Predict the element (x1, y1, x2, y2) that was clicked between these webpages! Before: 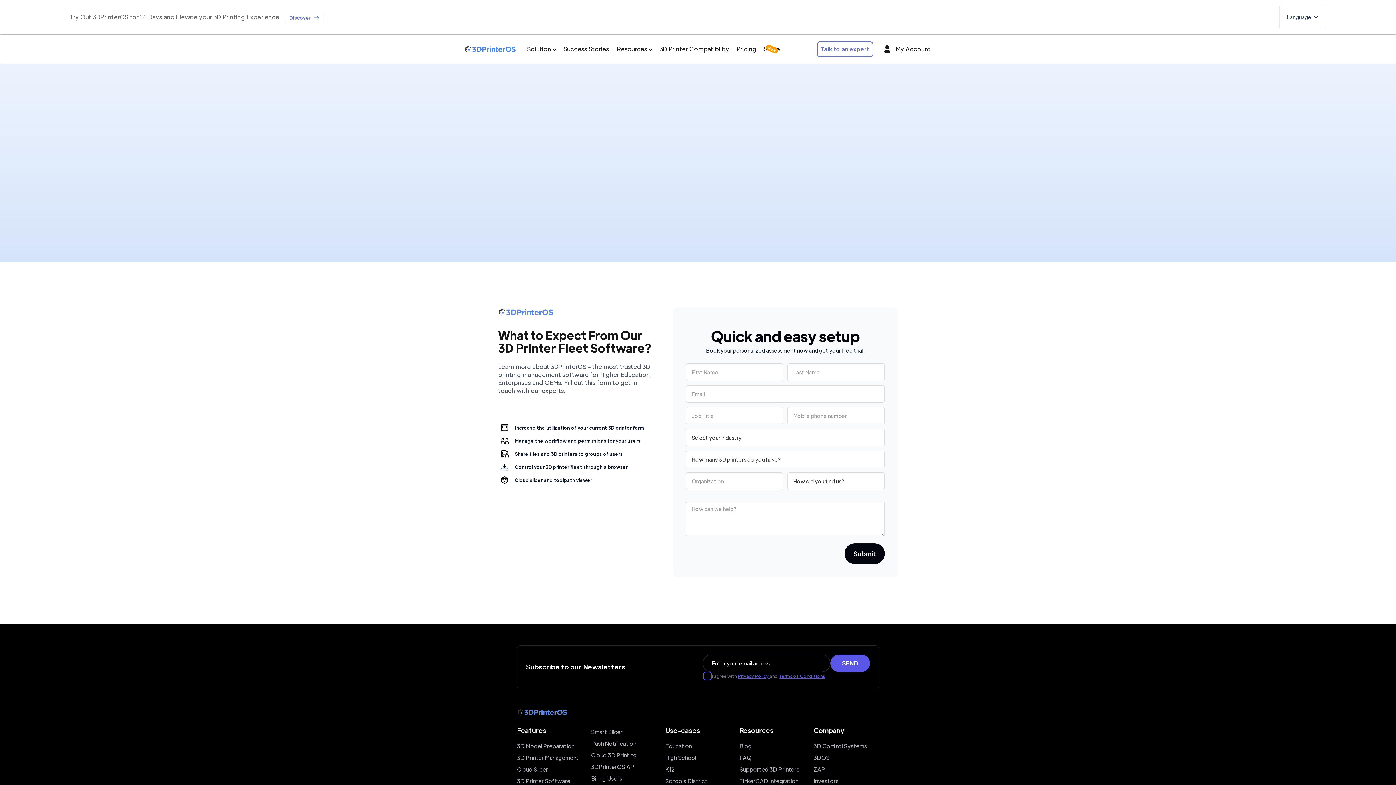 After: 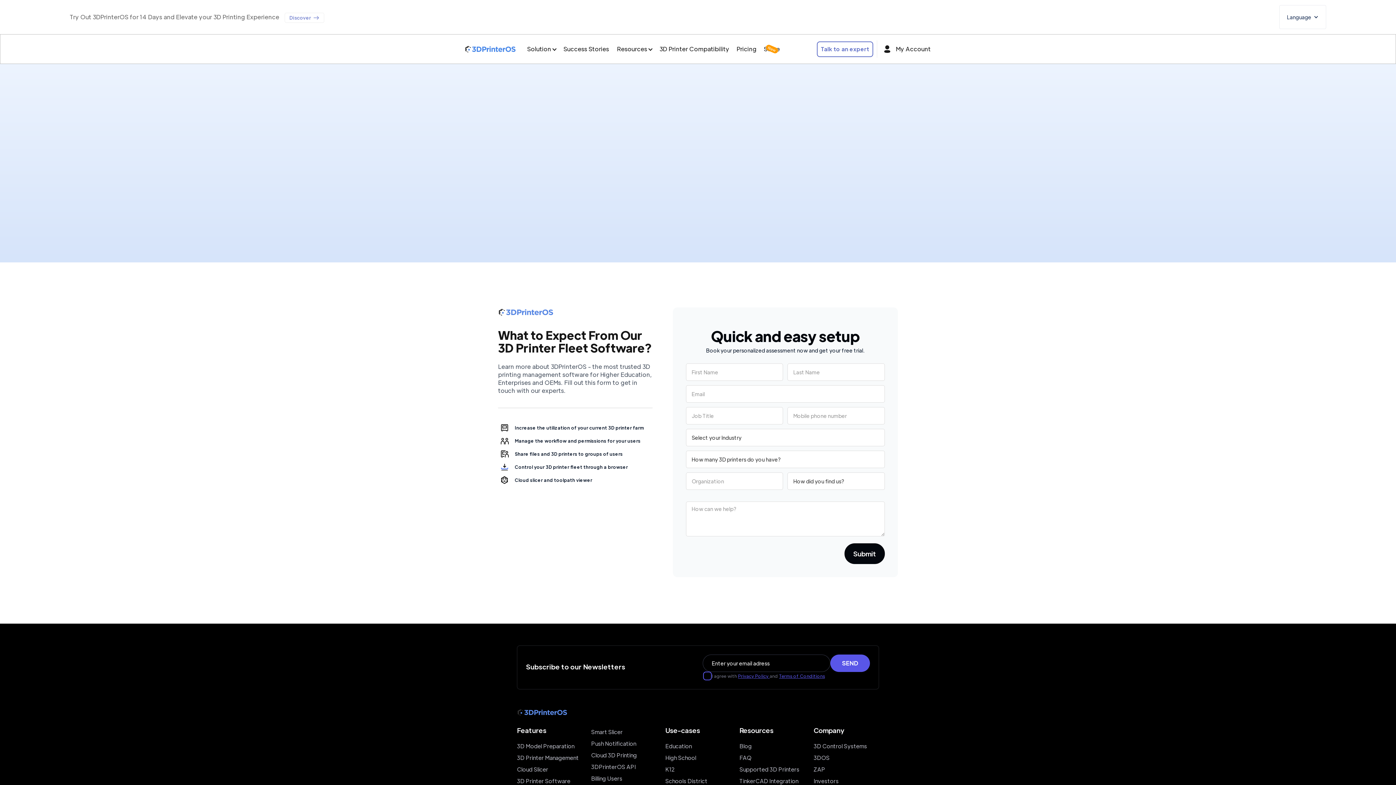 Action: bbox: (284, 12, 324, 22) label: Discover